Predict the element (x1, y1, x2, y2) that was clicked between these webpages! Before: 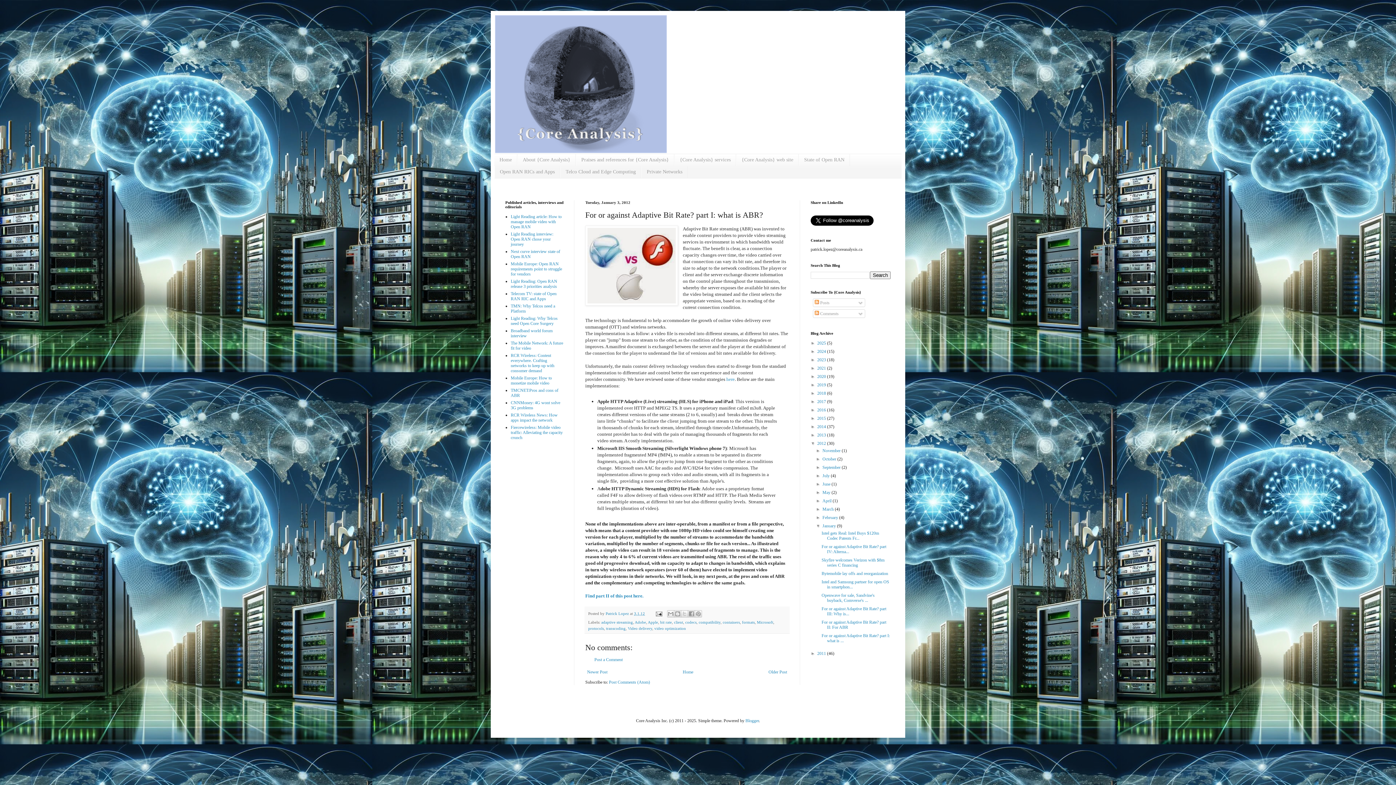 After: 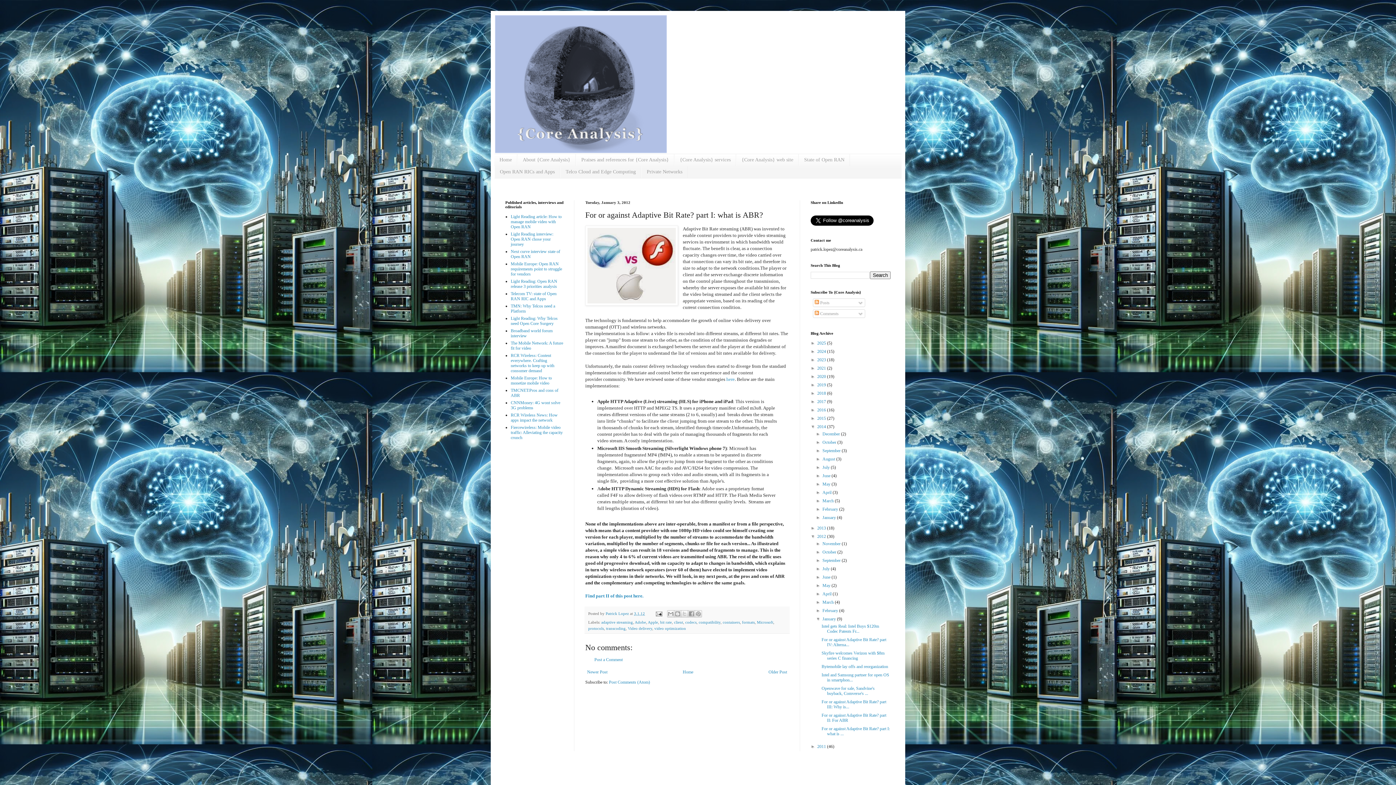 Action: bbox: (810, 424, 817, 429) label: ►  